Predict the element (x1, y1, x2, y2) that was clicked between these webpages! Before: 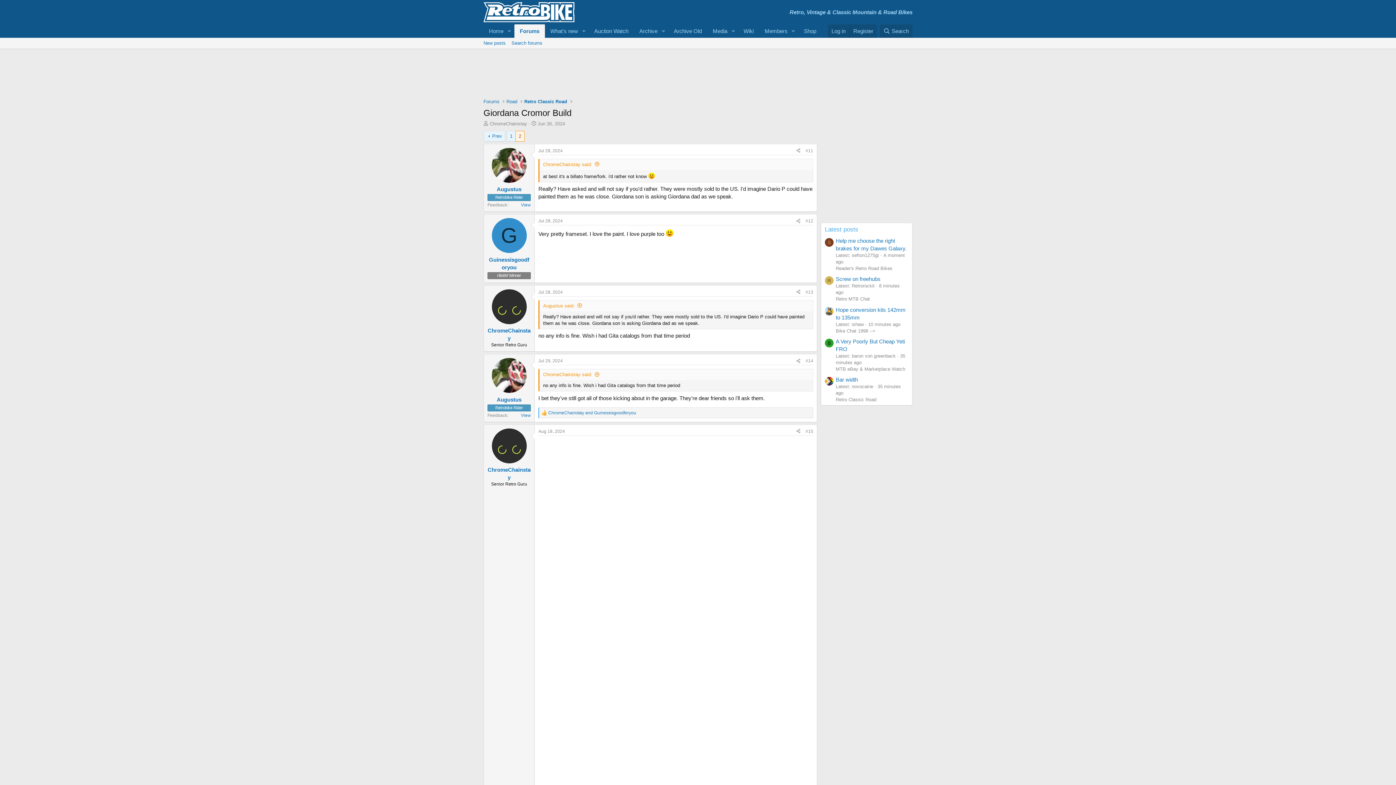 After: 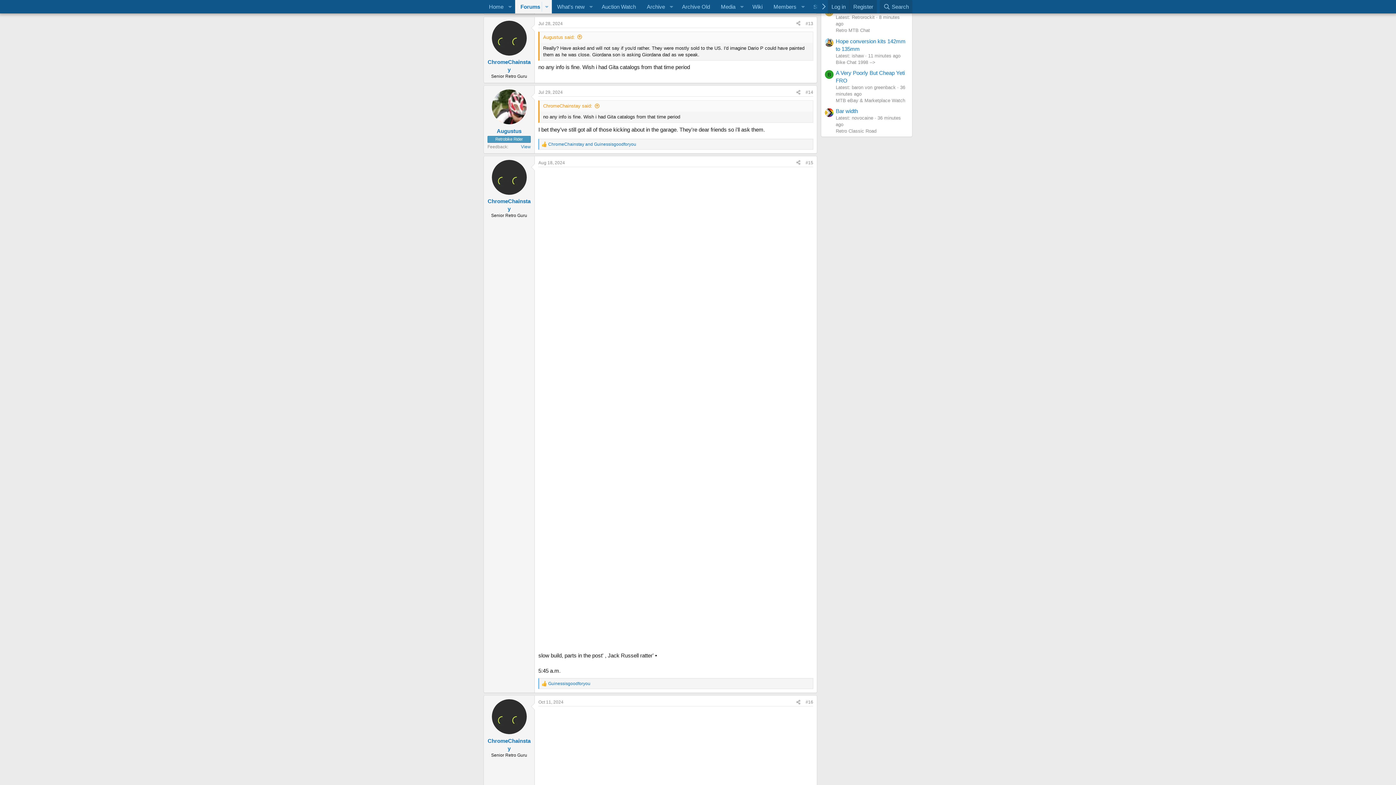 Action: bbox: (543, 372, 600, 377) label: ChromeChainstay said: